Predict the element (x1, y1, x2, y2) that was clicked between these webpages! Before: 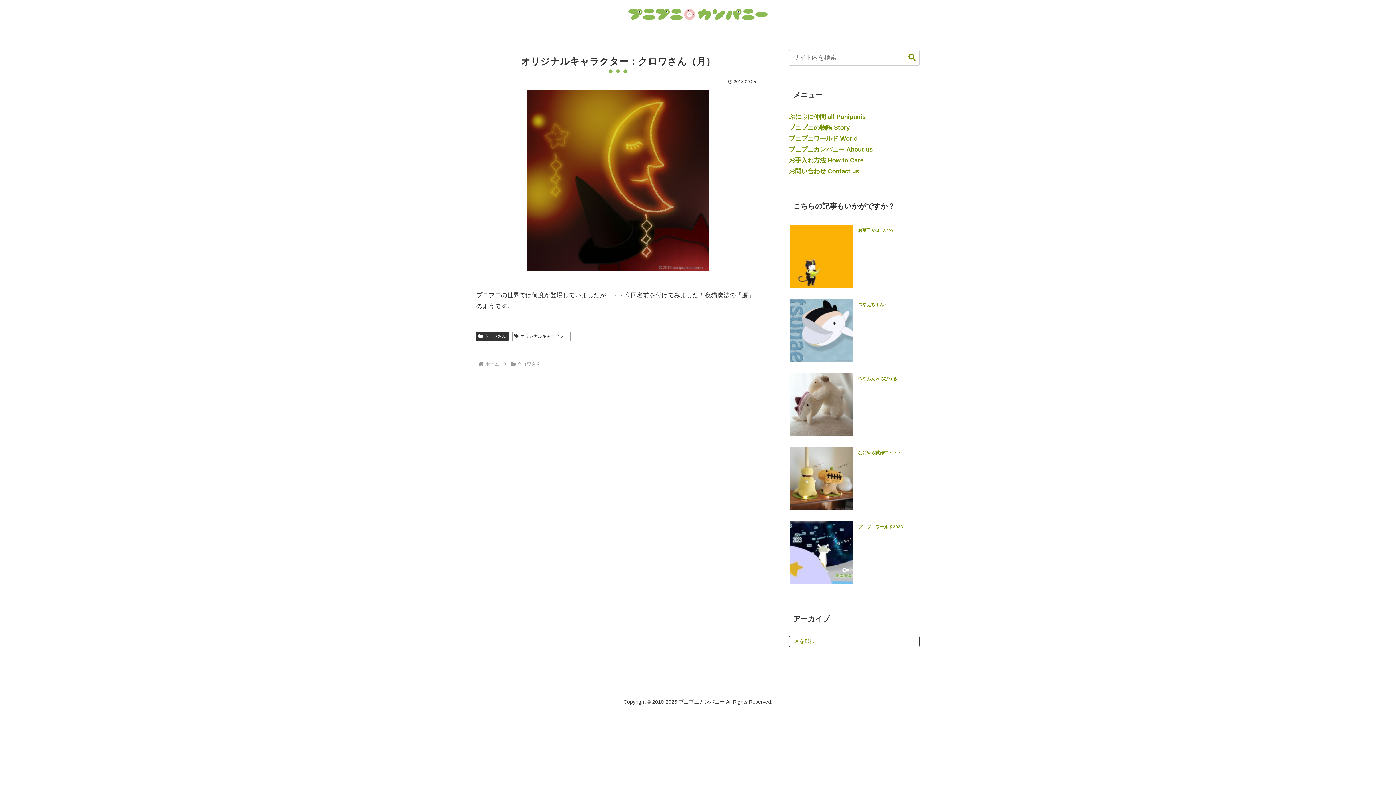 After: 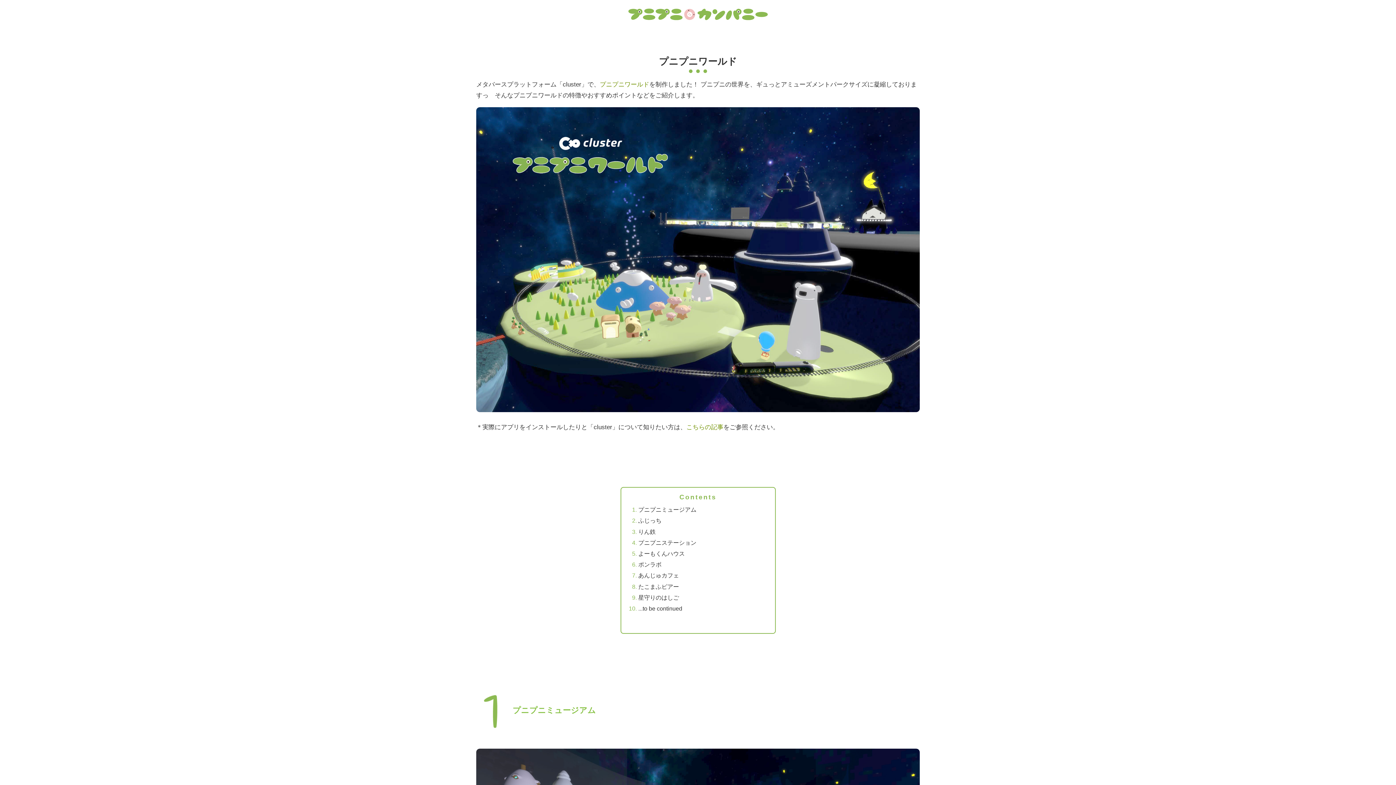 Action: label: プニプニワールド World bbox: (789, 135, 857, 142)